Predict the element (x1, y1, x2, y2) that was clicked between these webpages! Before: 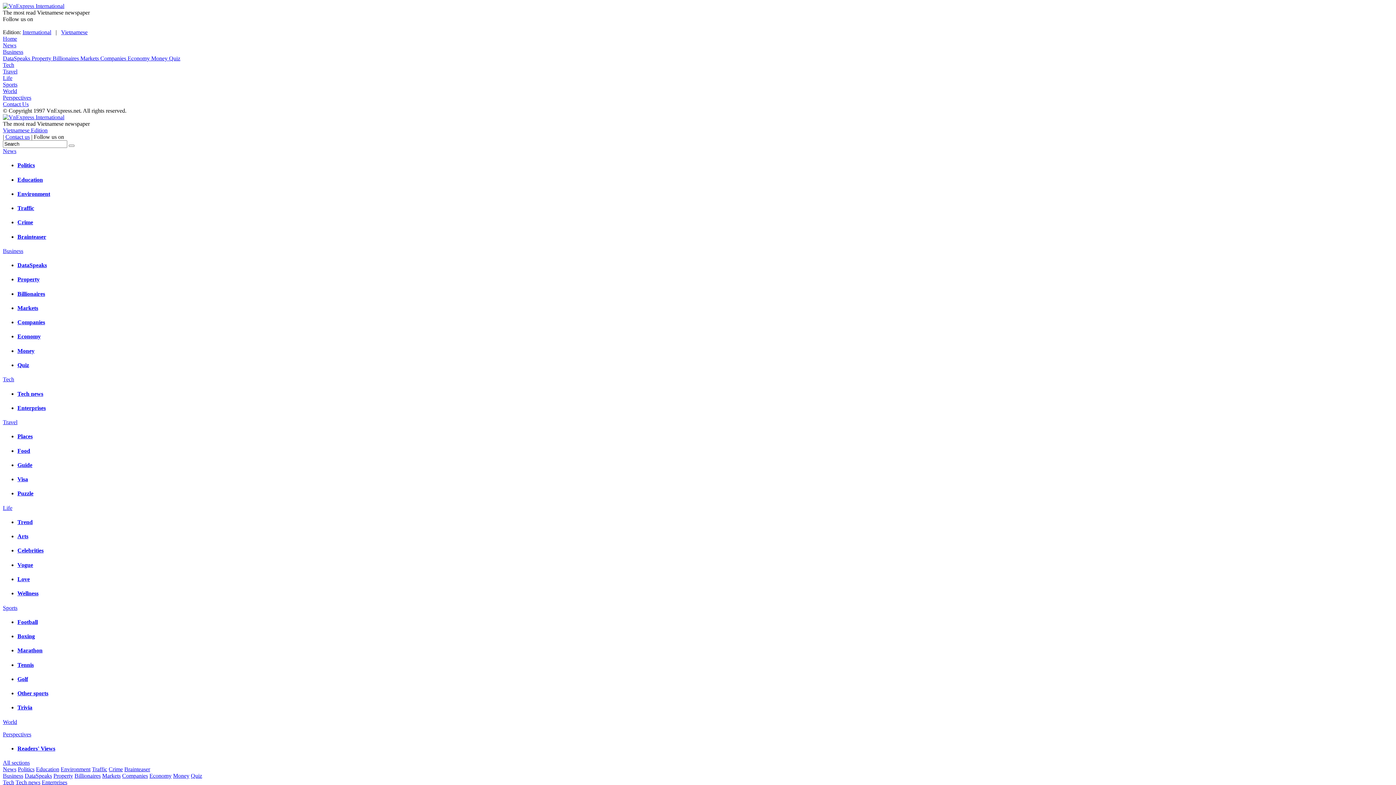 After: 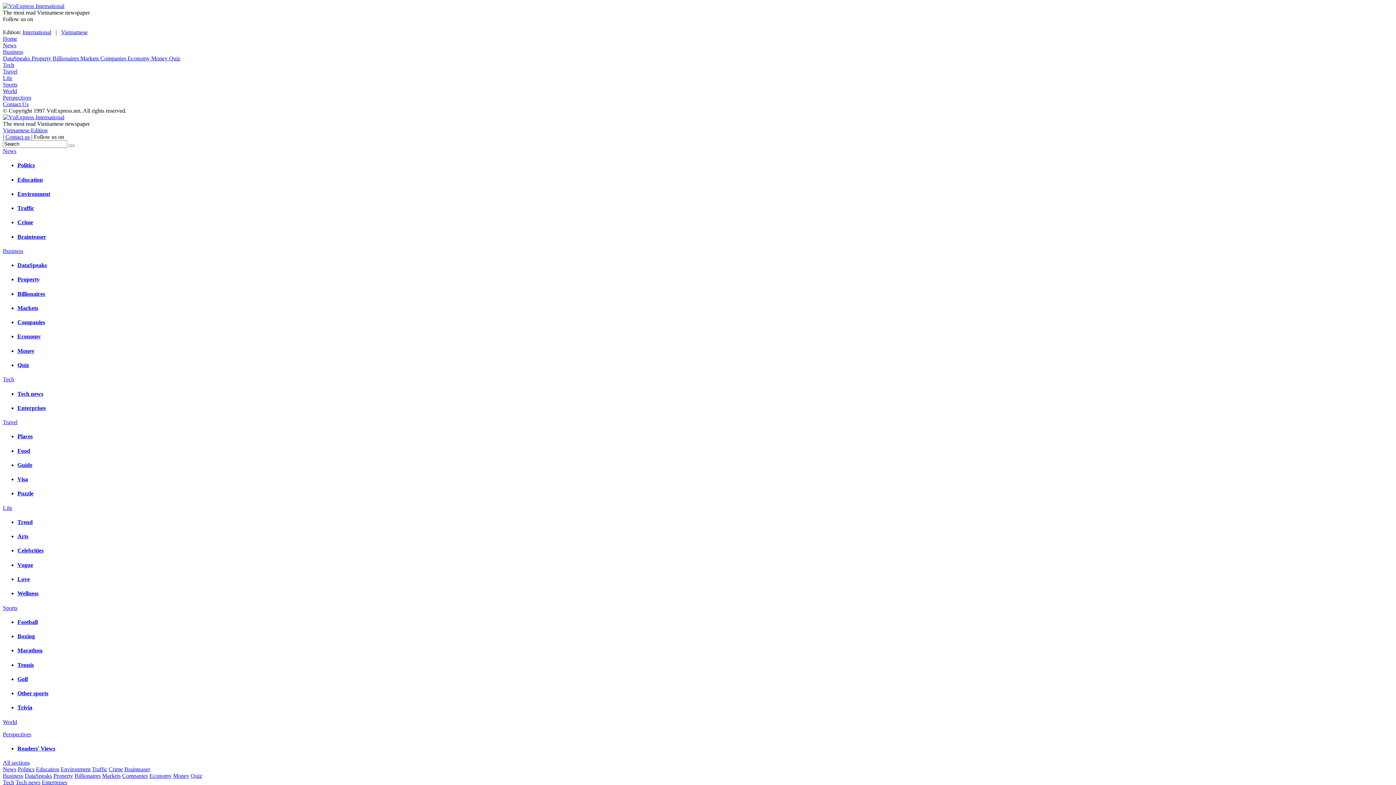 Action: bbox: (17, 319, 45, 325) label: Companies